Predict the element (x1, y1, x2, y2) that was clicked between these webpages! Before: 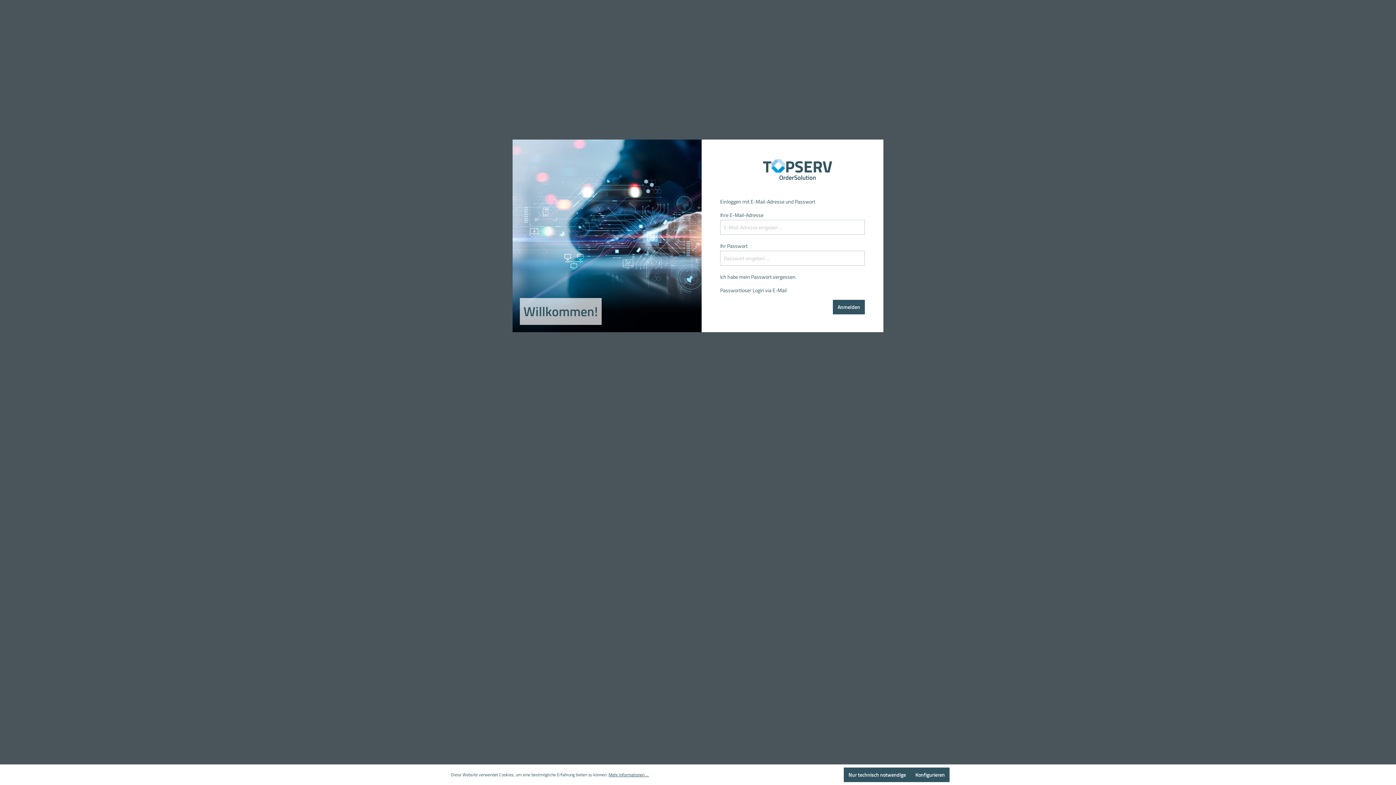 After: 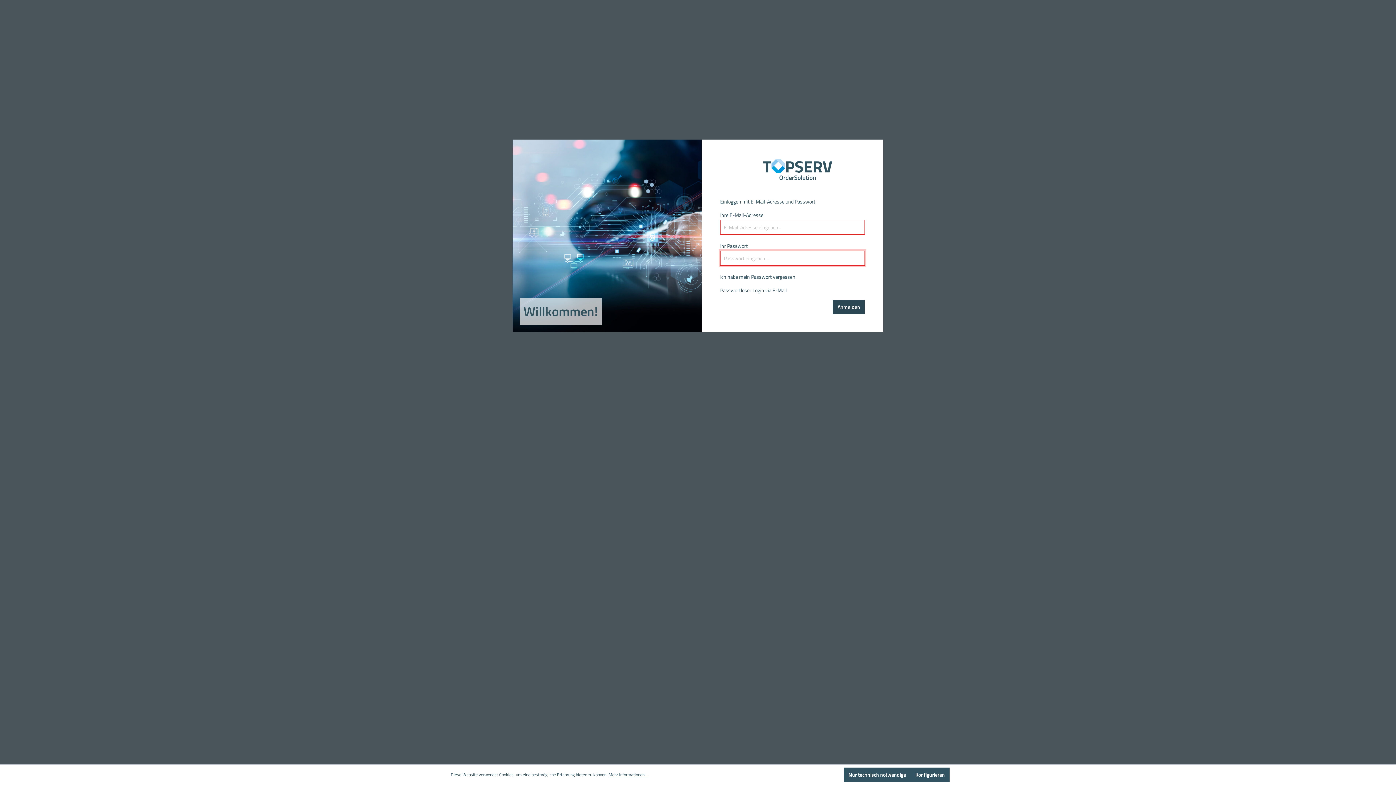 Action: label: Anmelden bbox: (833, 300, 865, 314)